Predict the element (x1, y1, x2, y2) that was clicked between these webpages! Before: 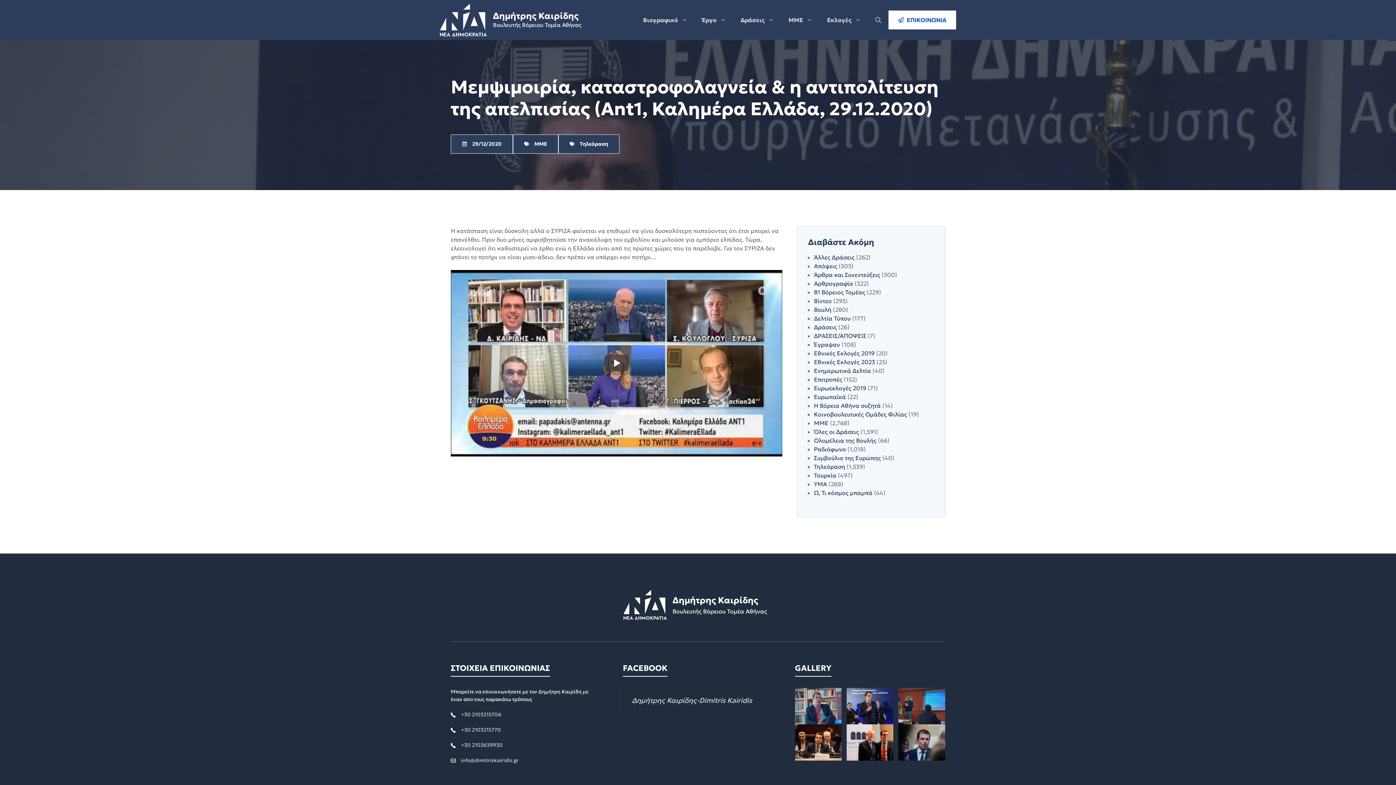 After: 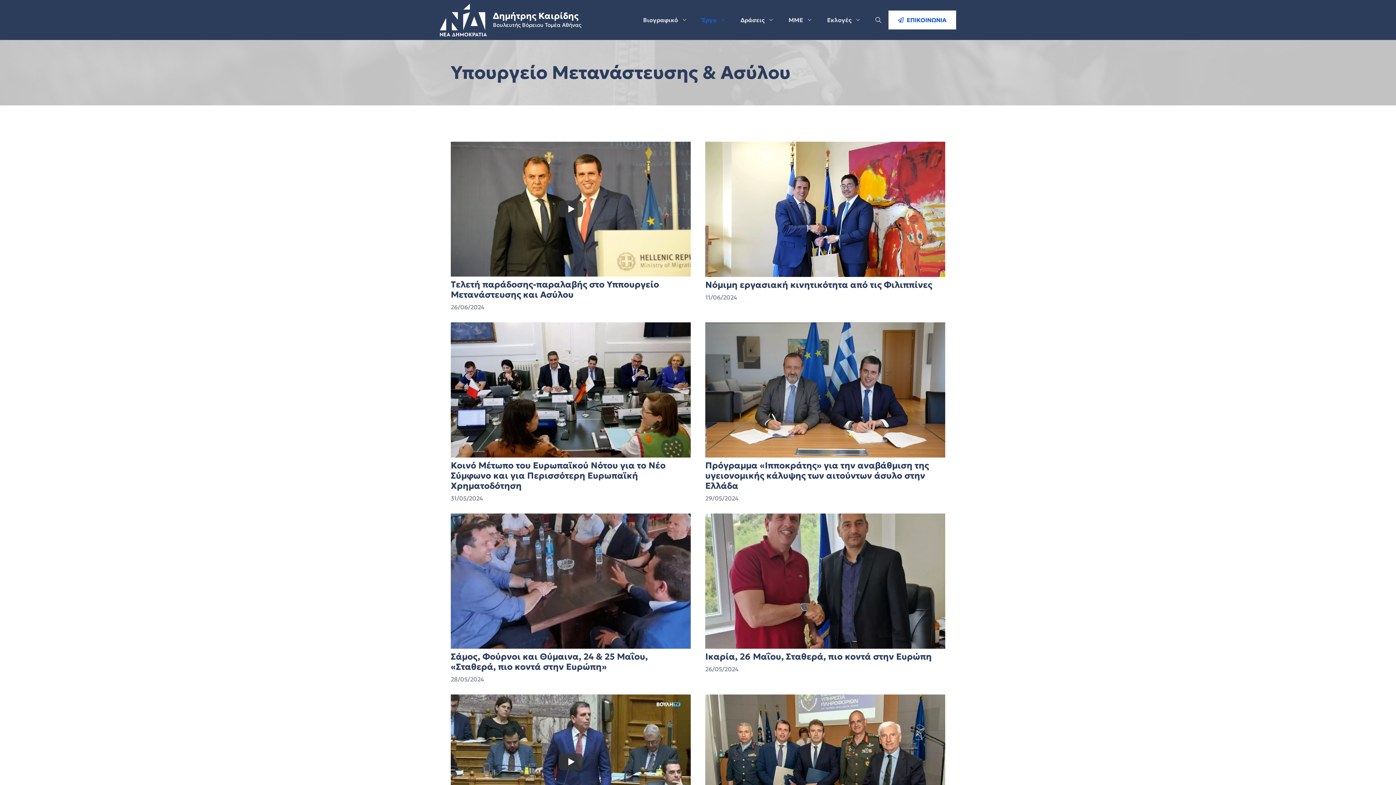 Action: bbox: (814, 480, 827, 487) label: ΥΜΑ